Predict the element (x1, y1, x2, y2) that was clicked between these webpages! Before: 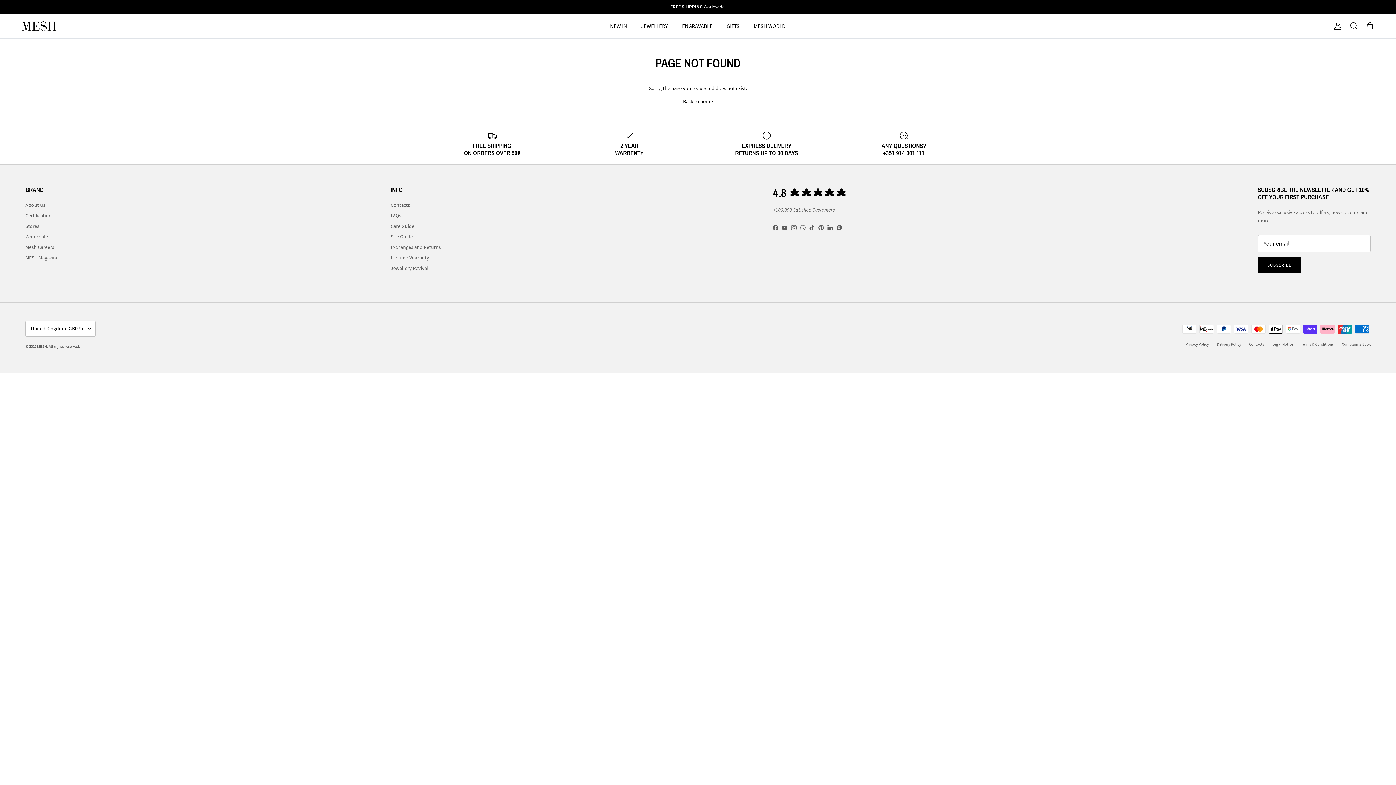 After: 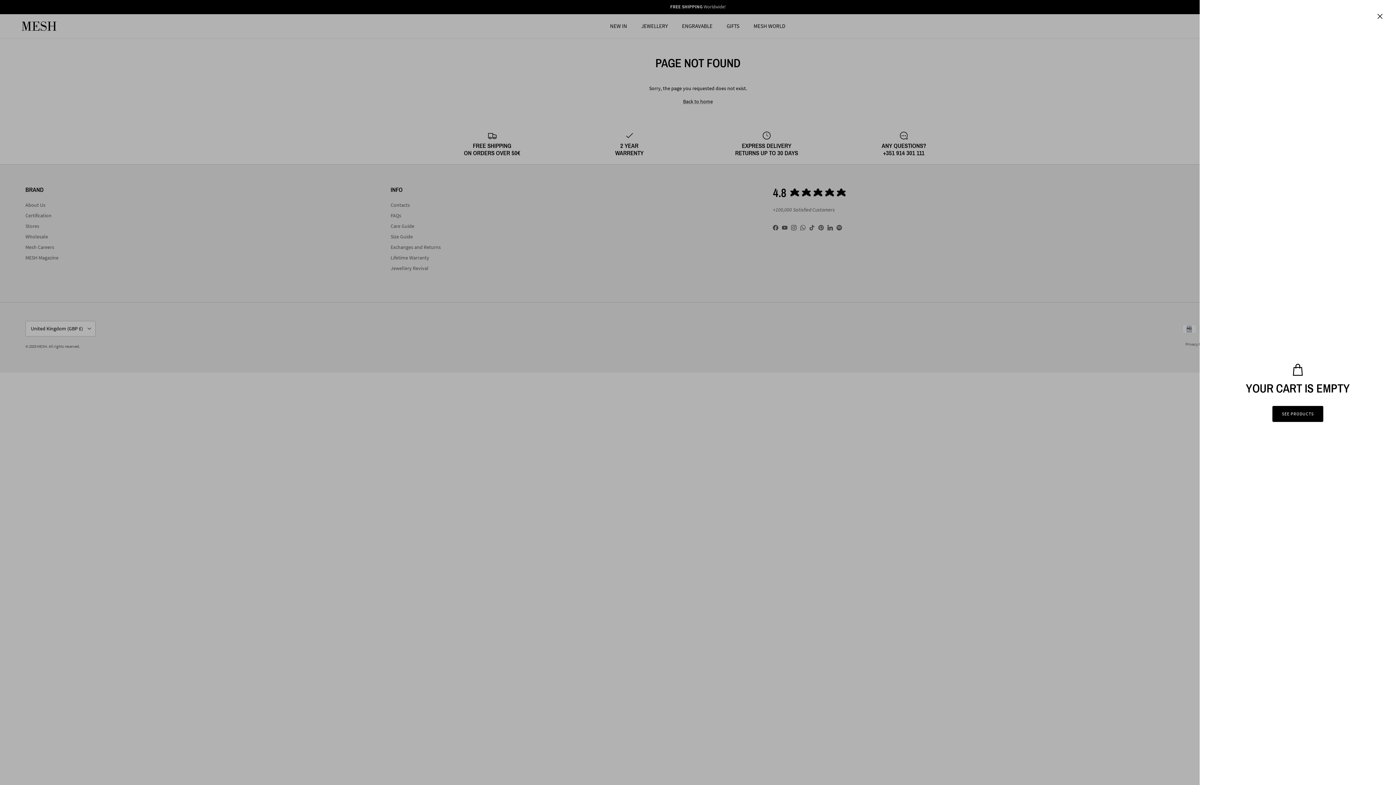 Action: bbox: (1365, 21, 1374, 30) label: Cart